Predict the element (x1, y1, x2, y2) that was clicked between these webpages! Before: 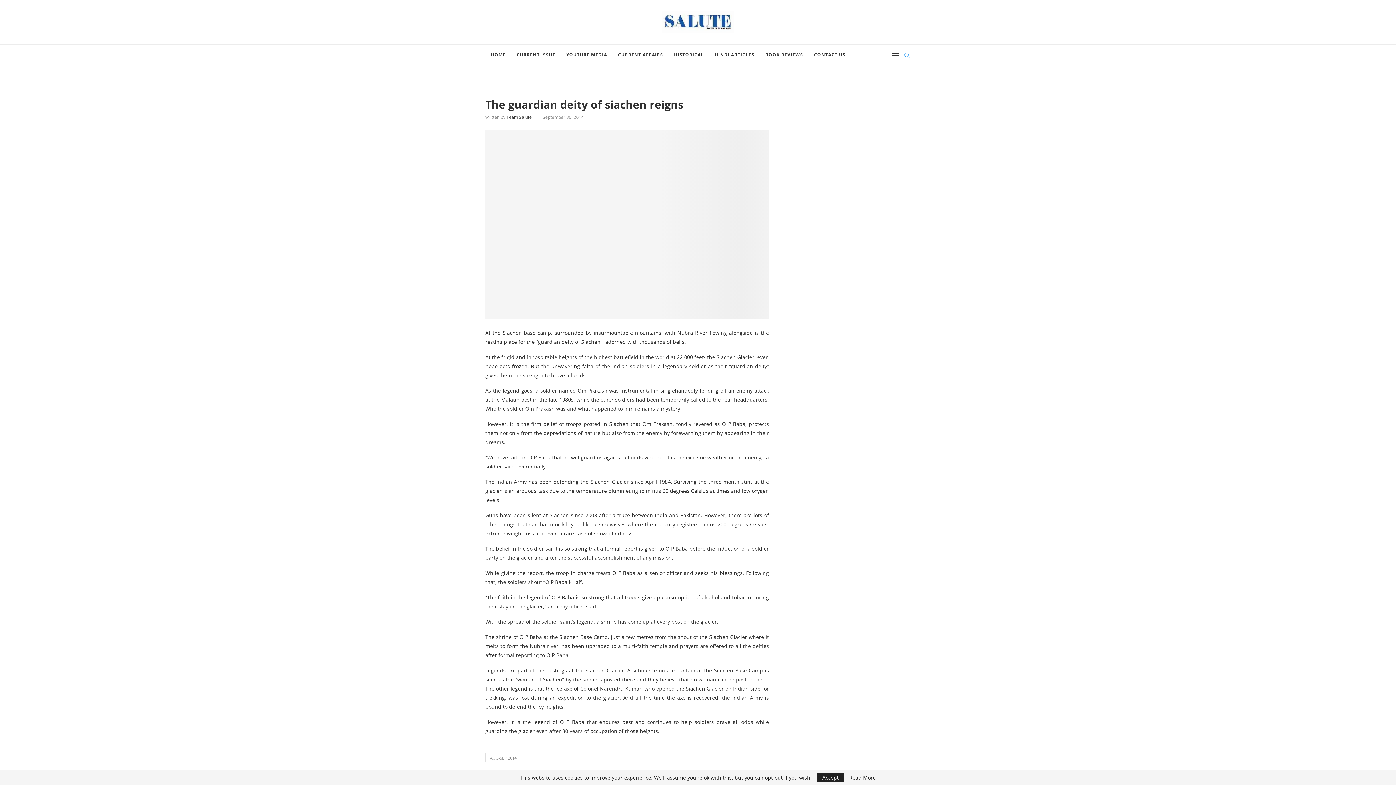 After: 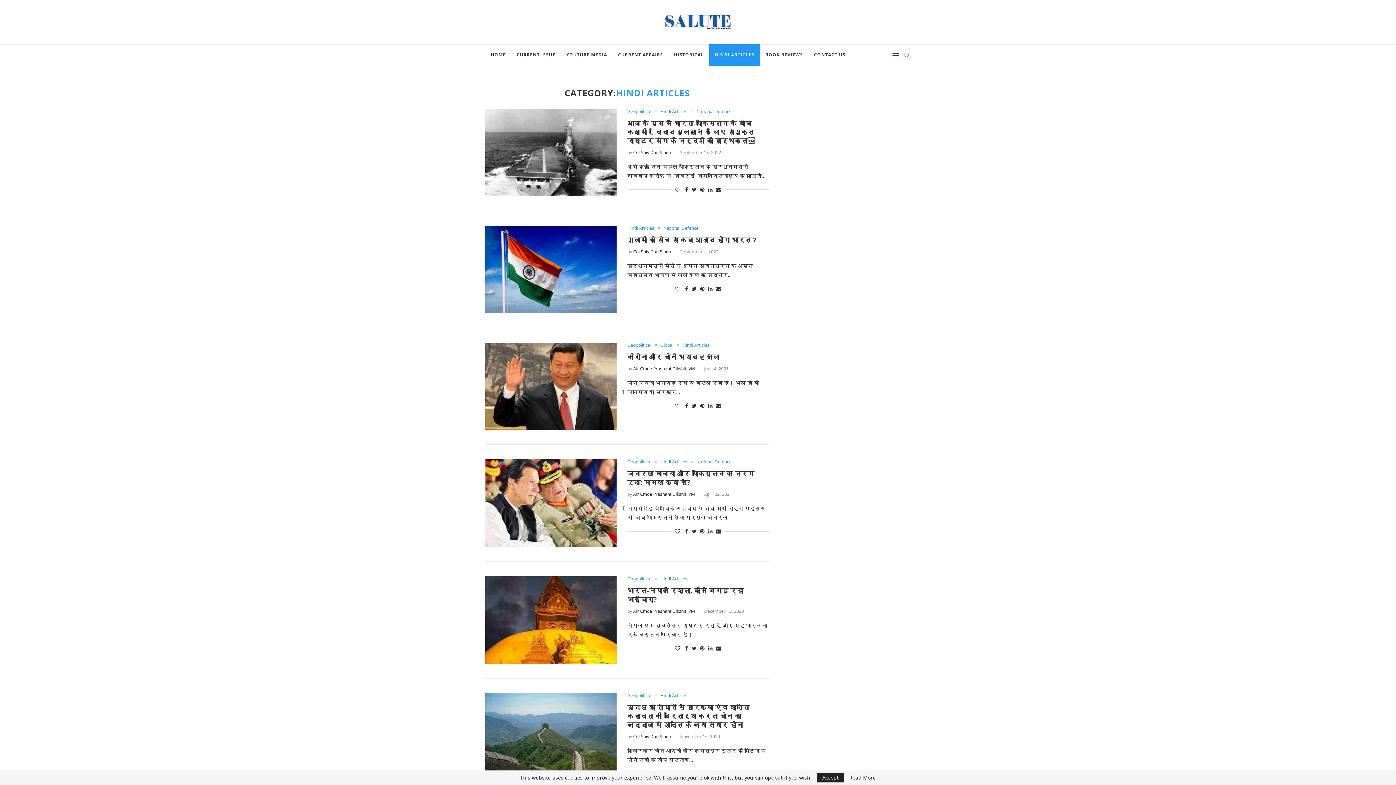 Action: label: HINDI ARTICLES bbox: (709, 44, 760, 66)